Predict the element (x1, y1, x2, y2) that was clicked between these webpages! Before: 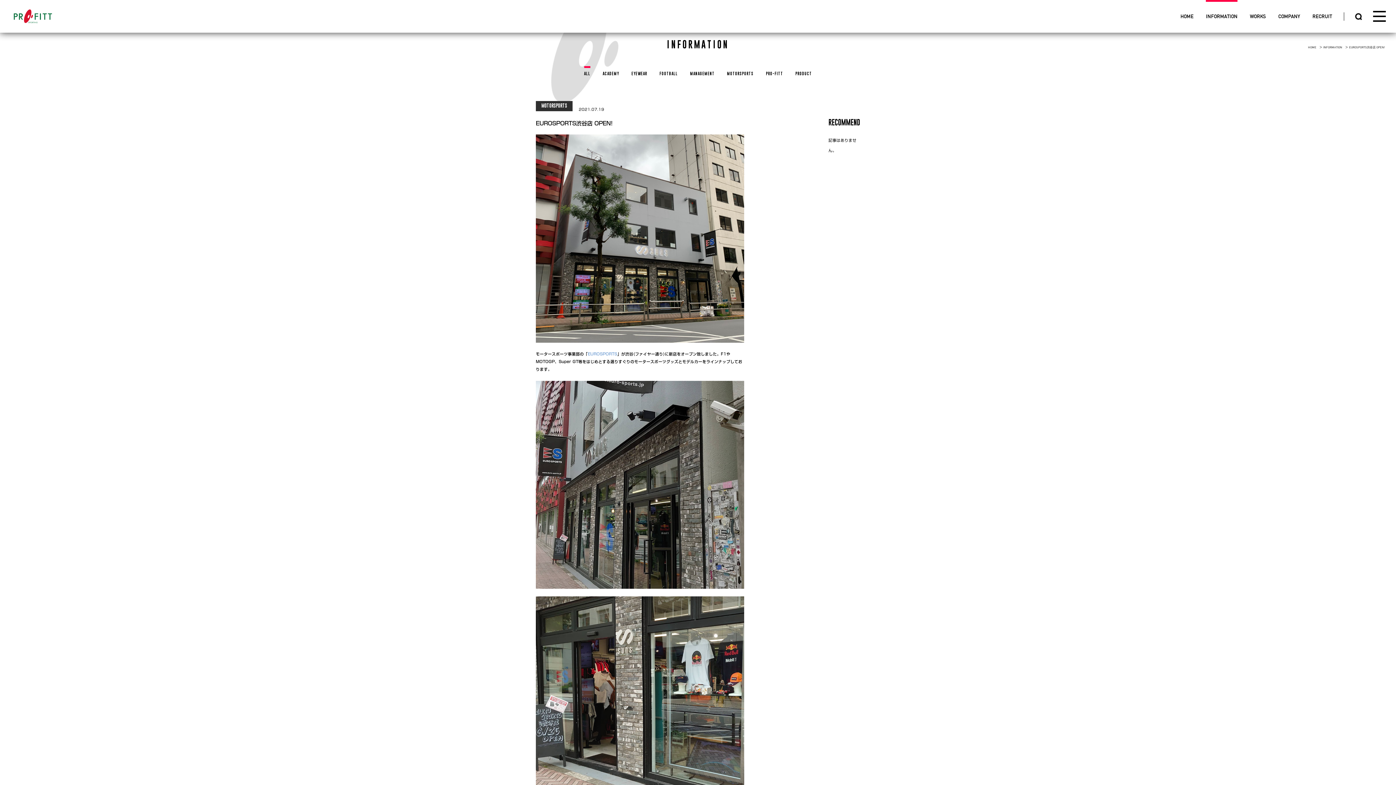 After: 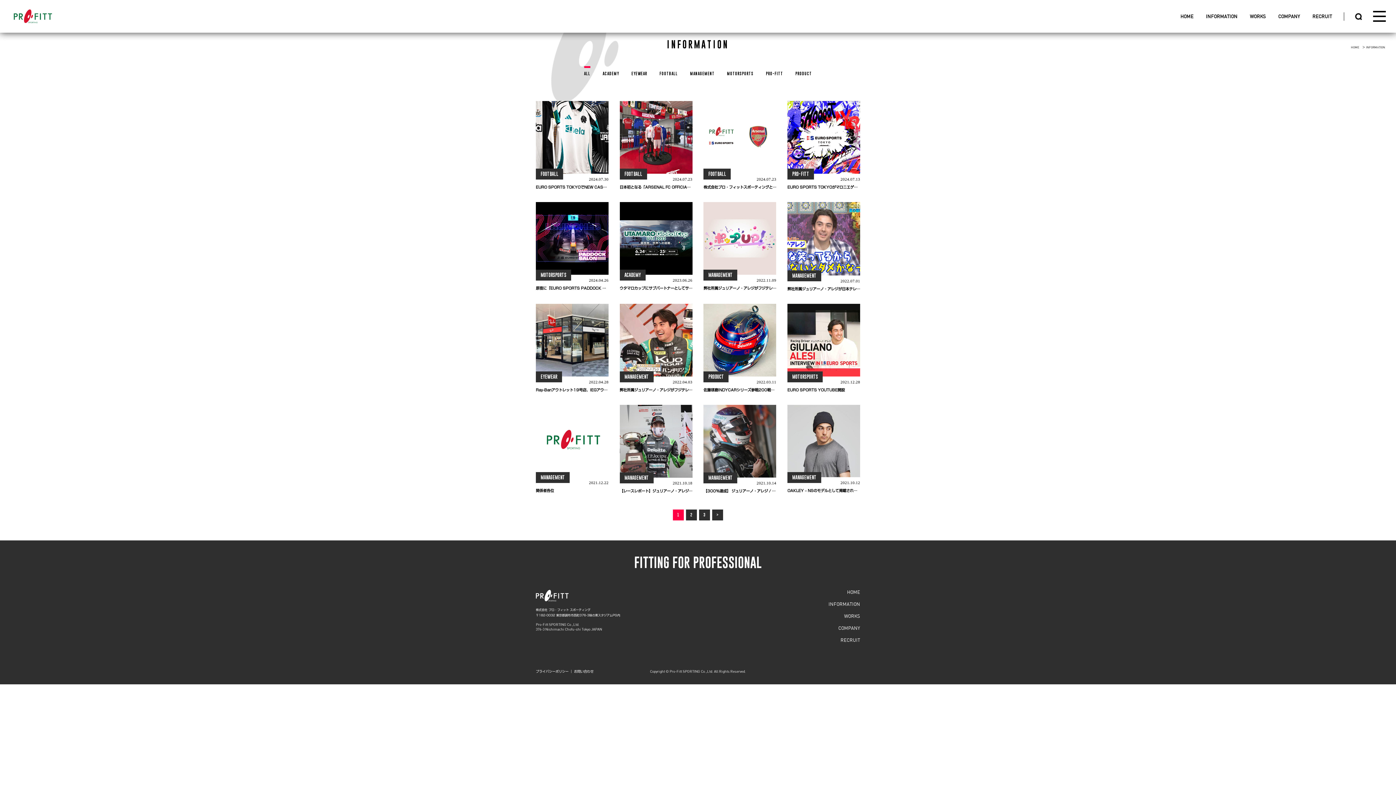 Action: bbox: (1323, 42, 1344, 49) label: INFORMATION 